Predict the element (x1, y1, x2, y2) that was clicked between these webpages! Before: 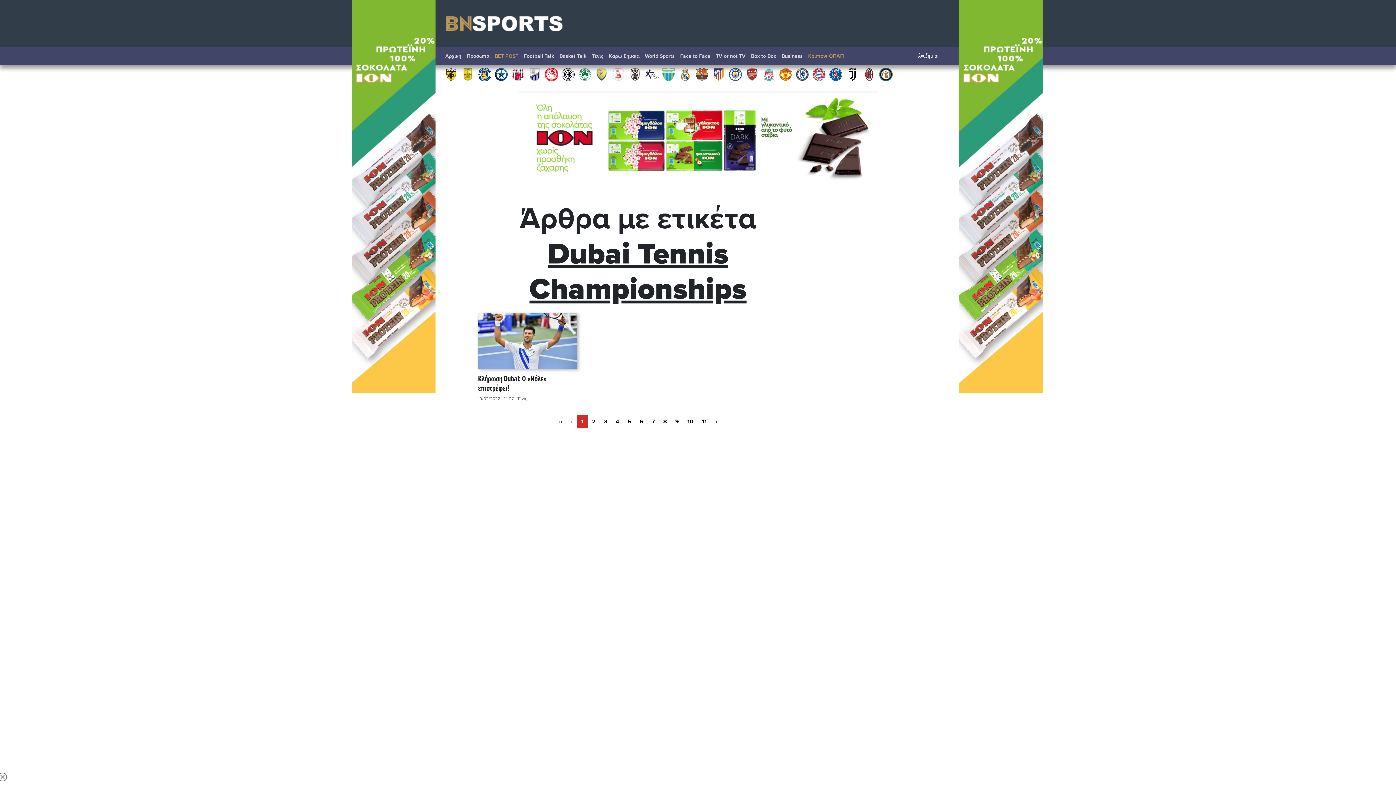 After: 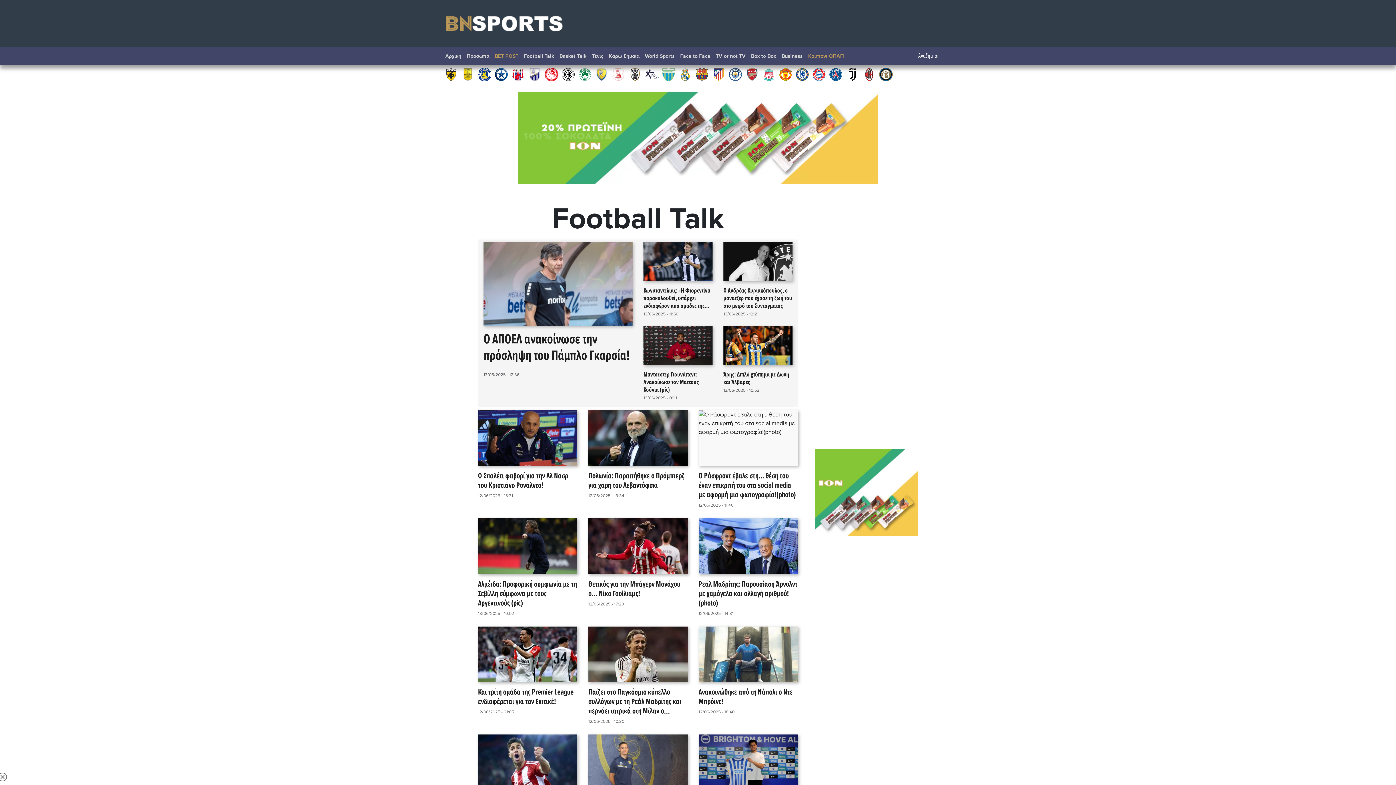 Action: label: Football Talk bbox: (521, 49, 556, 62)